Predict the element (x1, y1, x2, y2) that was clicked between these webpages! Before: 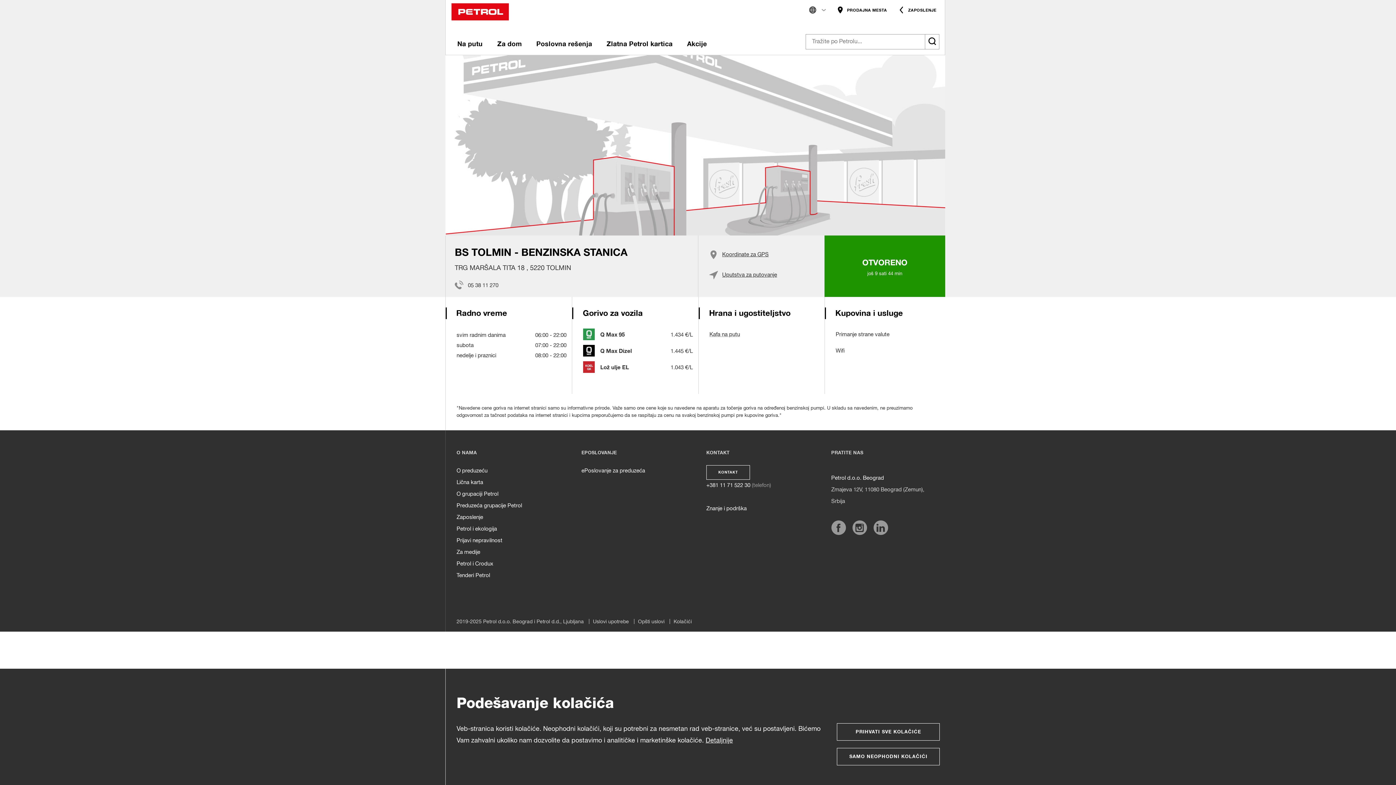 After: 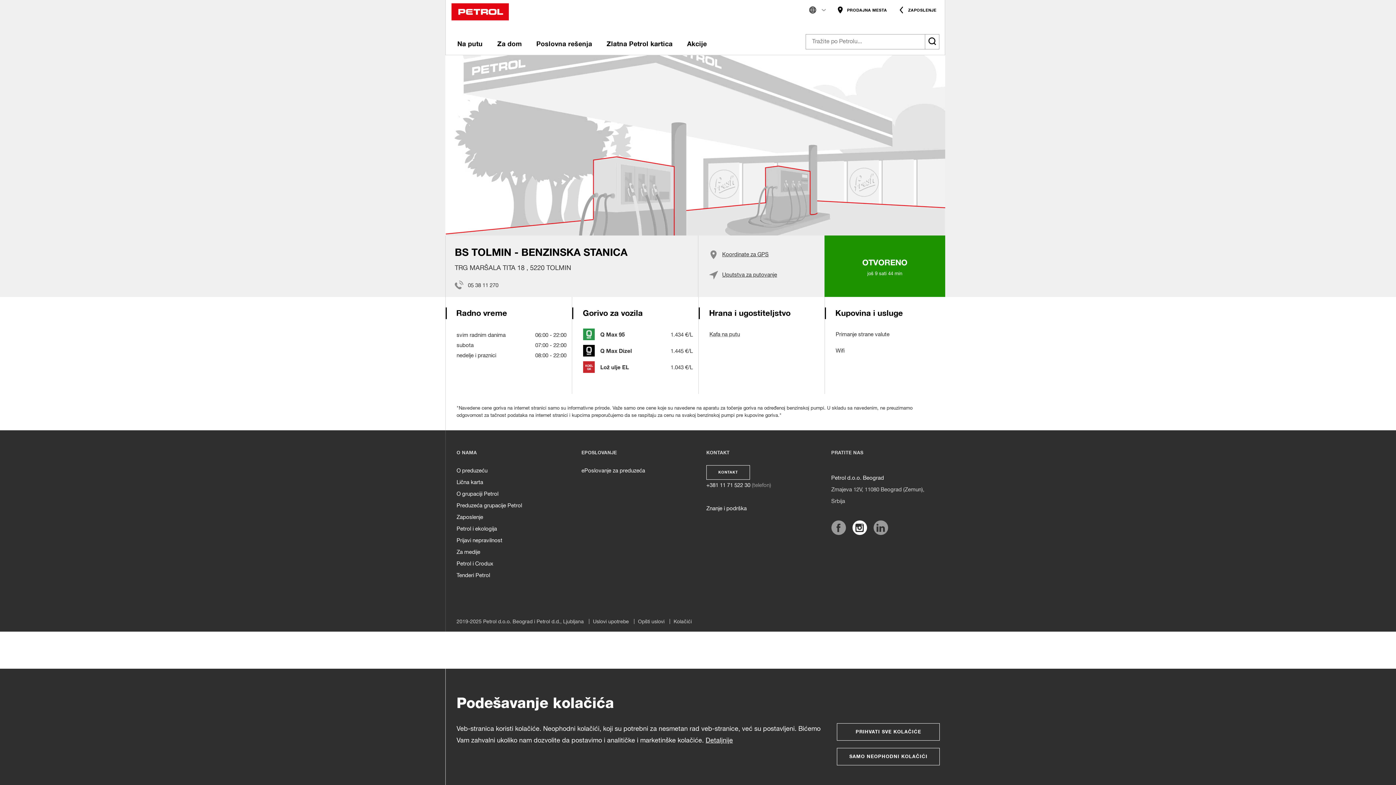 Action: label: https://www.instagram.com/petrol.srb/ bbox: (852, 520, 867, 535)